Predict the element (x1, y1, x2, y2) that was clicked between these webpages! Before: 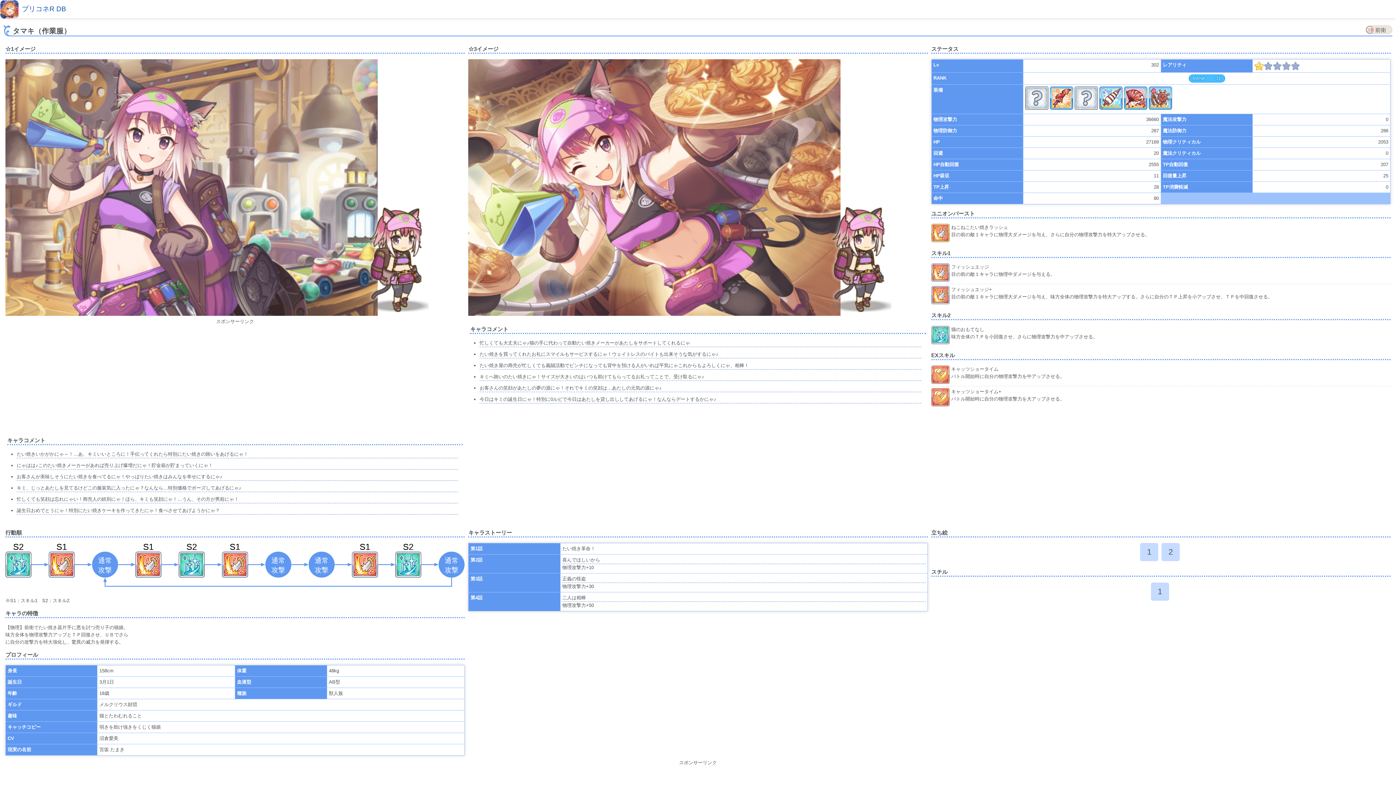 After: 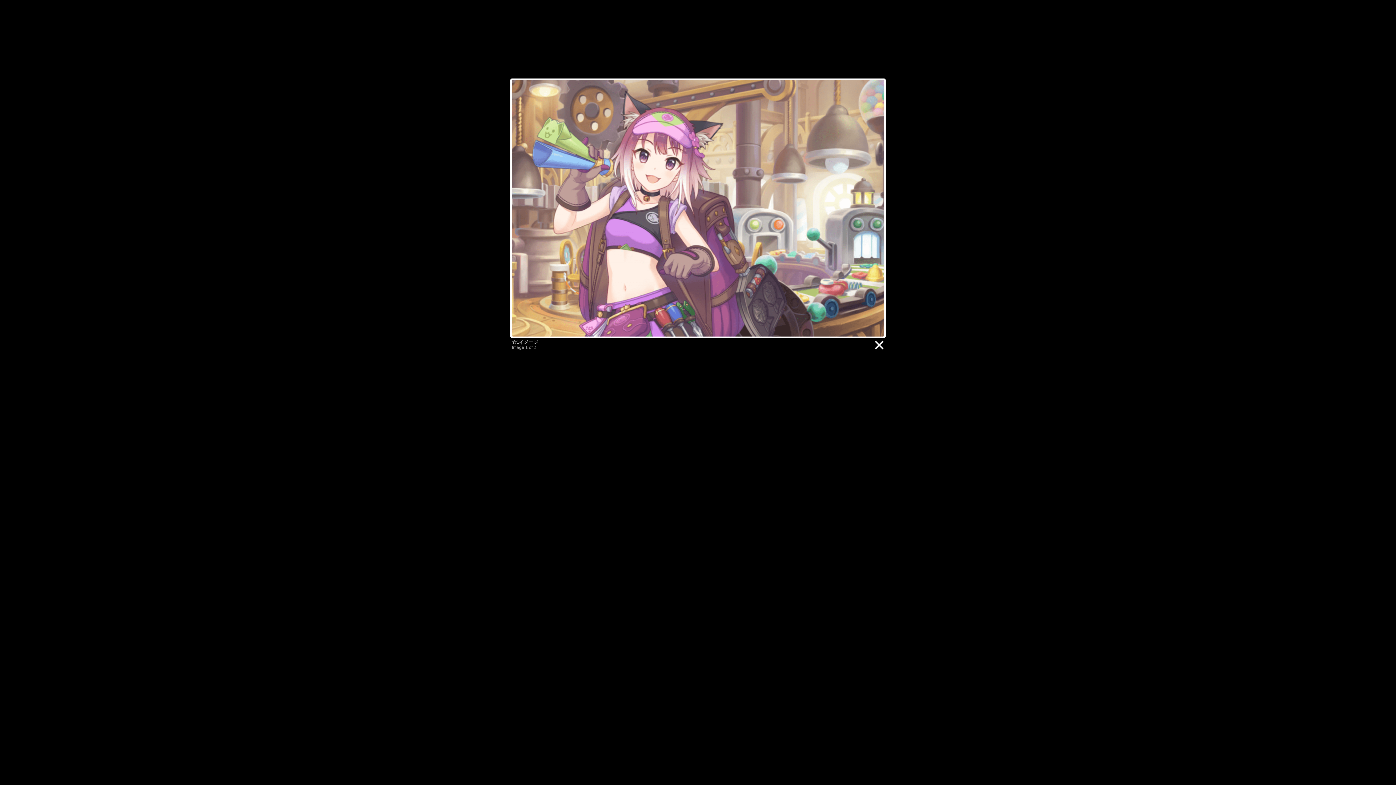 Action: bbox: (5, 311, 377, 317)